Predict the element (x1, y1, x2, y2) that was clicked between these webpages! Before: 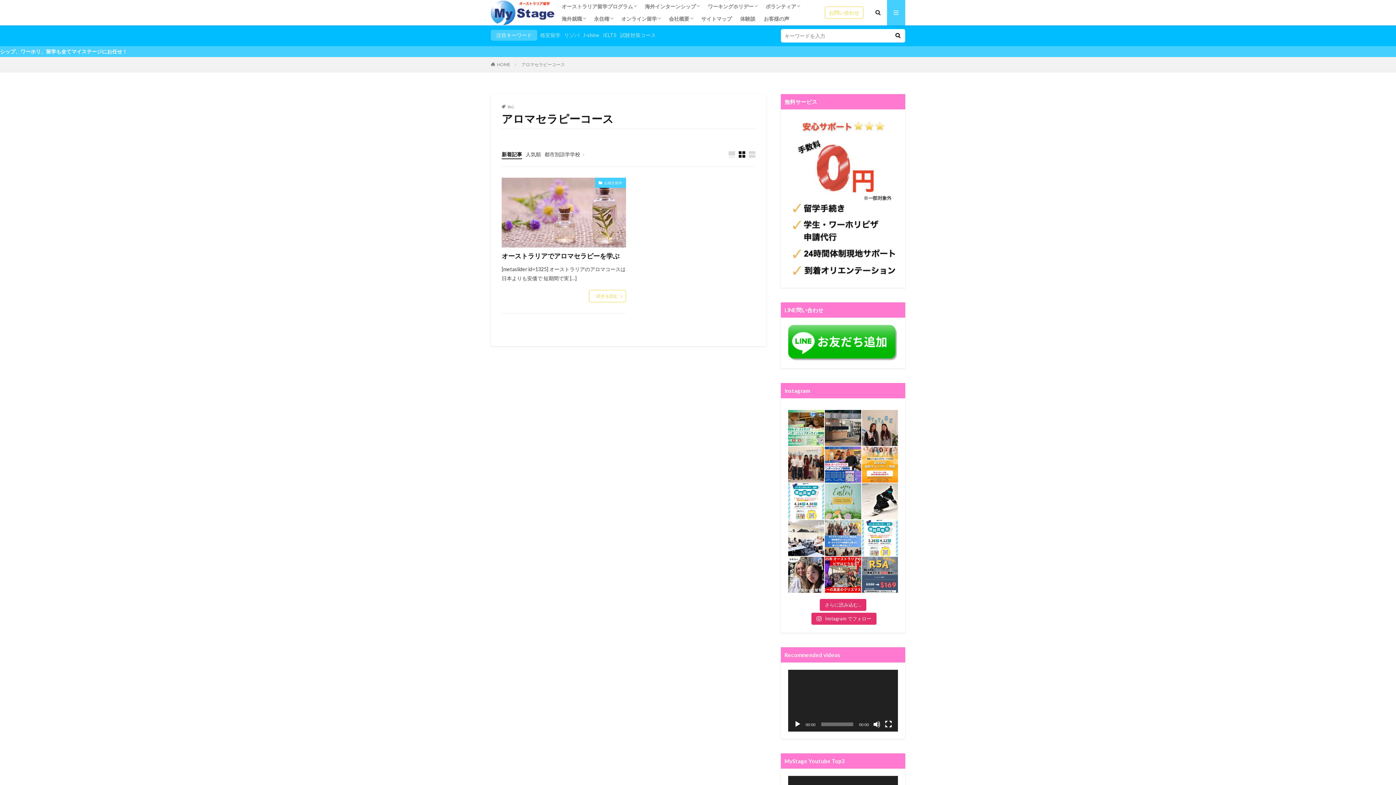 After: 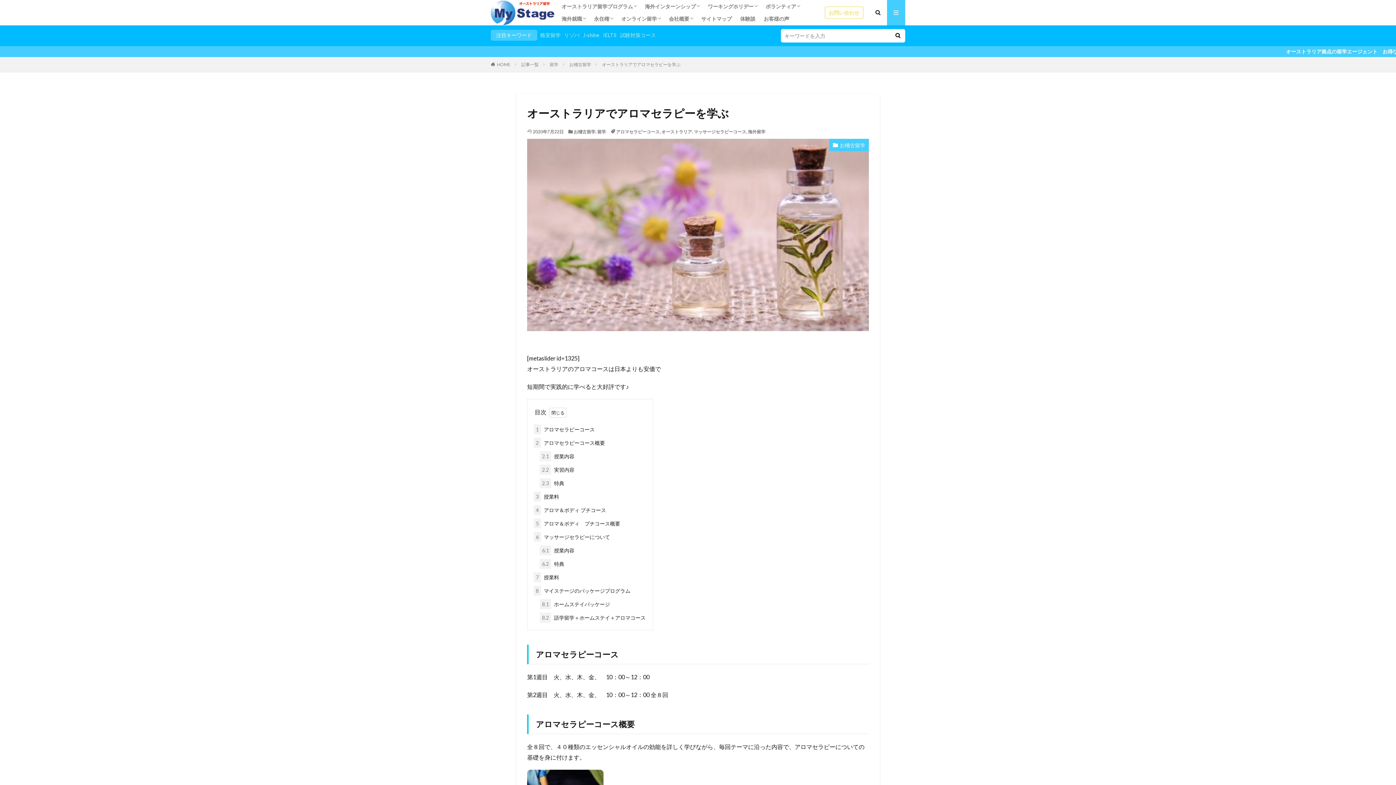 Action: bbox: (501, 177, 626, 247)